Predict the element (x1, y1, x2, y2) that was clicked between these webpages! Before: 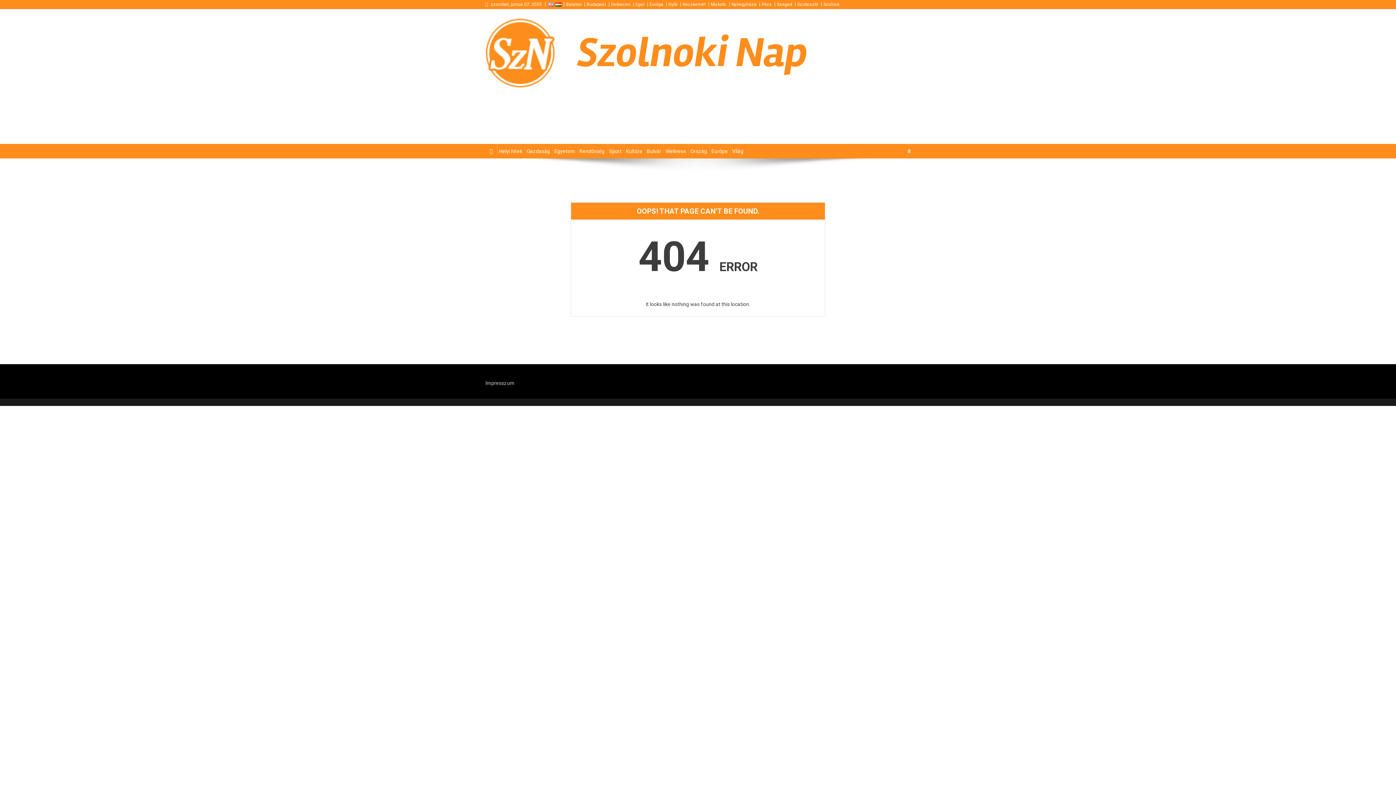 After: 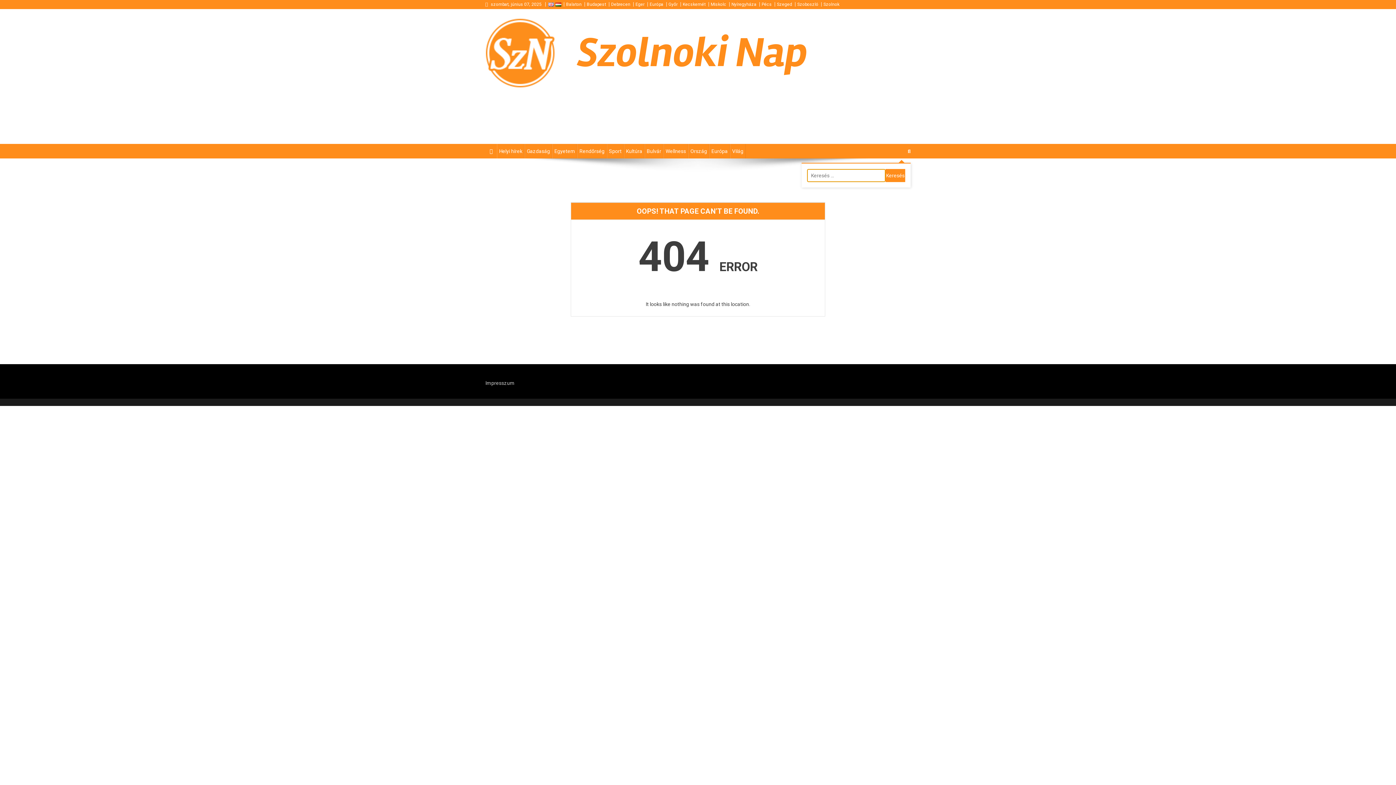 Action: bbox: (908, 148, 910, 154)